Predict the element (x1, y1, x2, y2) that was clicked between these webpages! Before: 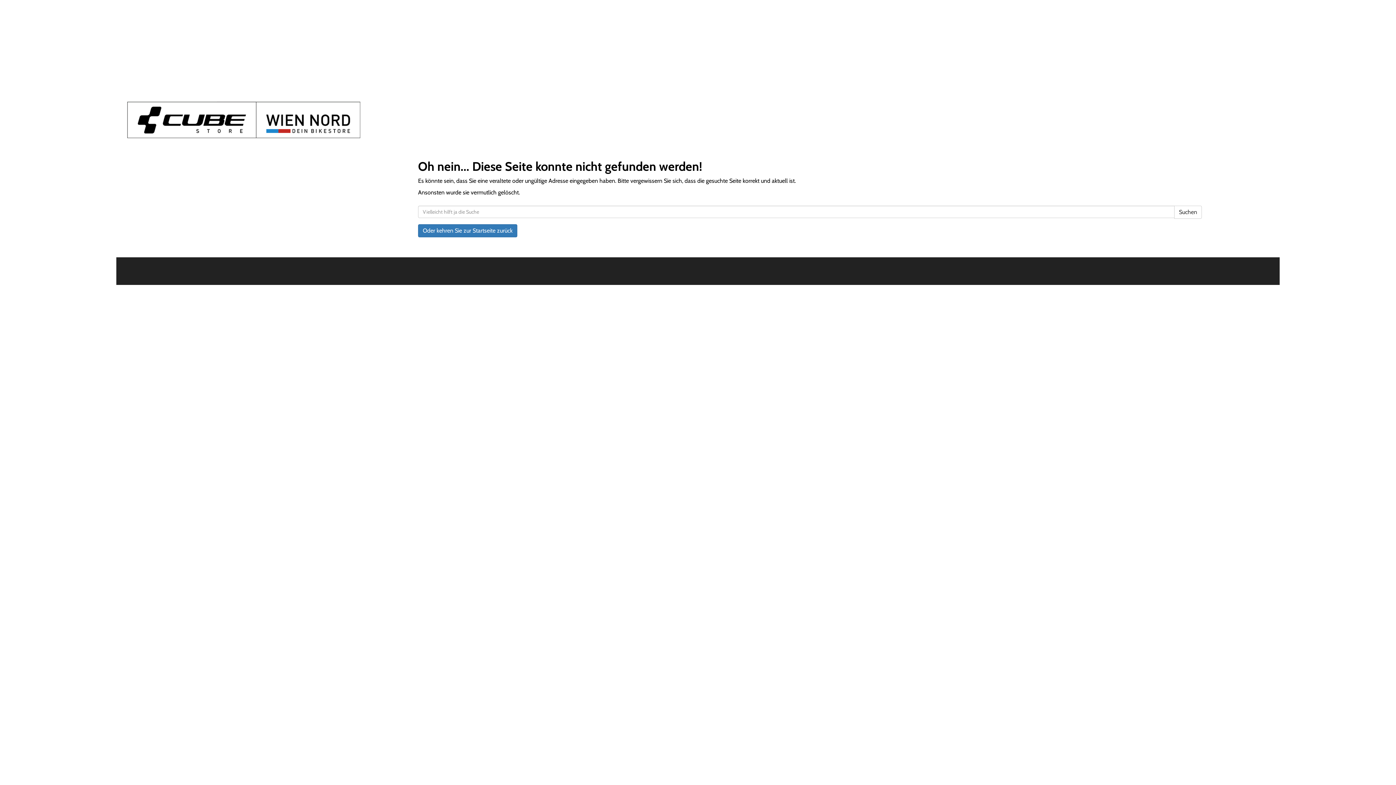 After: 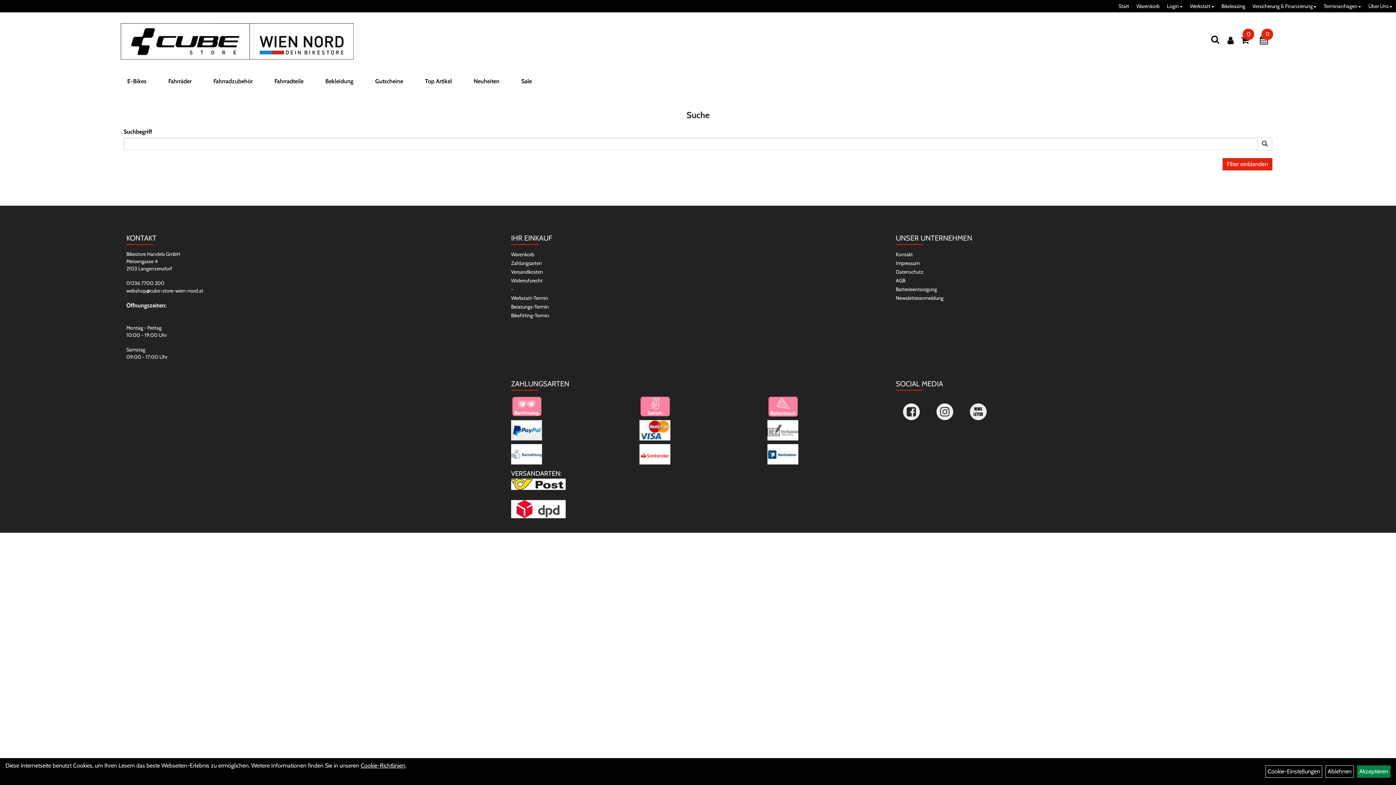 Action: bbox: (1174, 205, 1202, 218) label: Suchen